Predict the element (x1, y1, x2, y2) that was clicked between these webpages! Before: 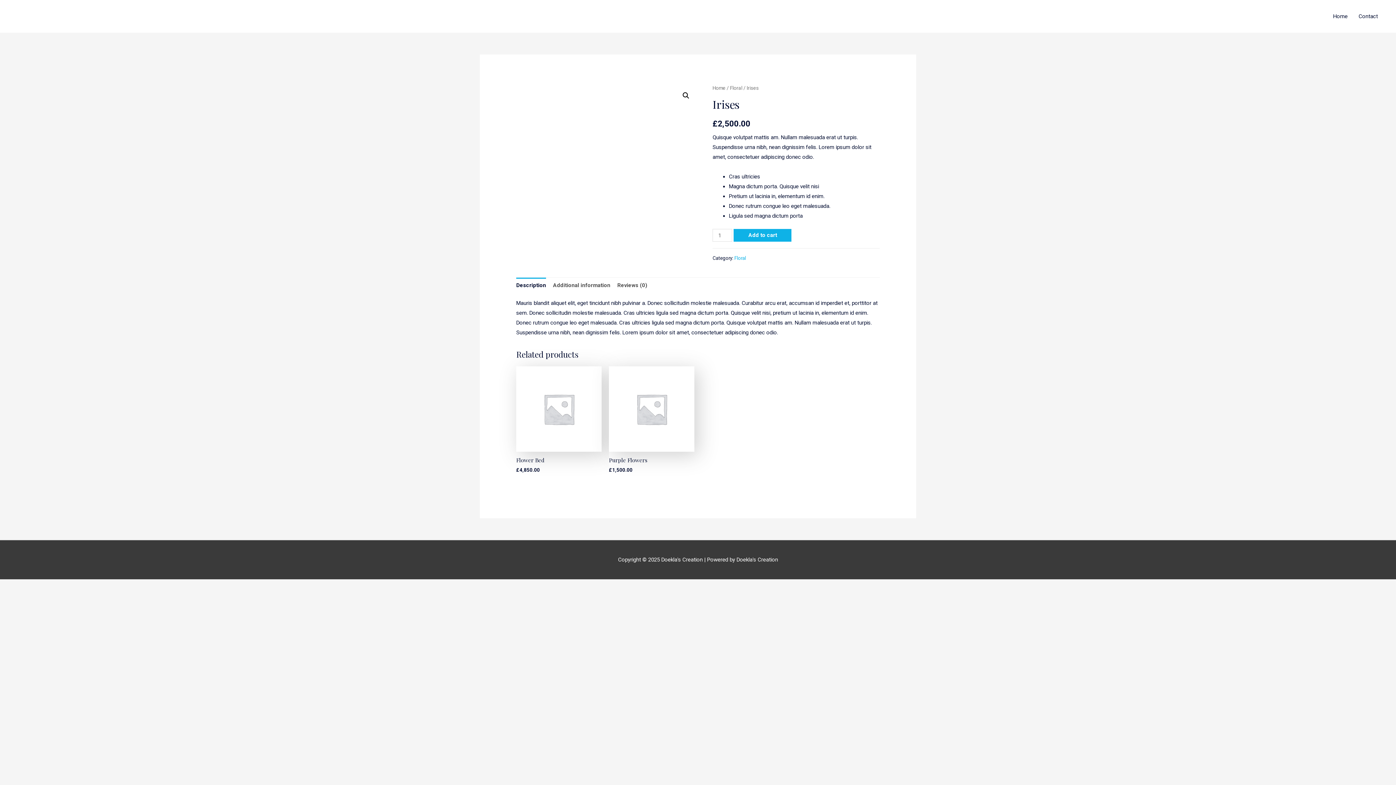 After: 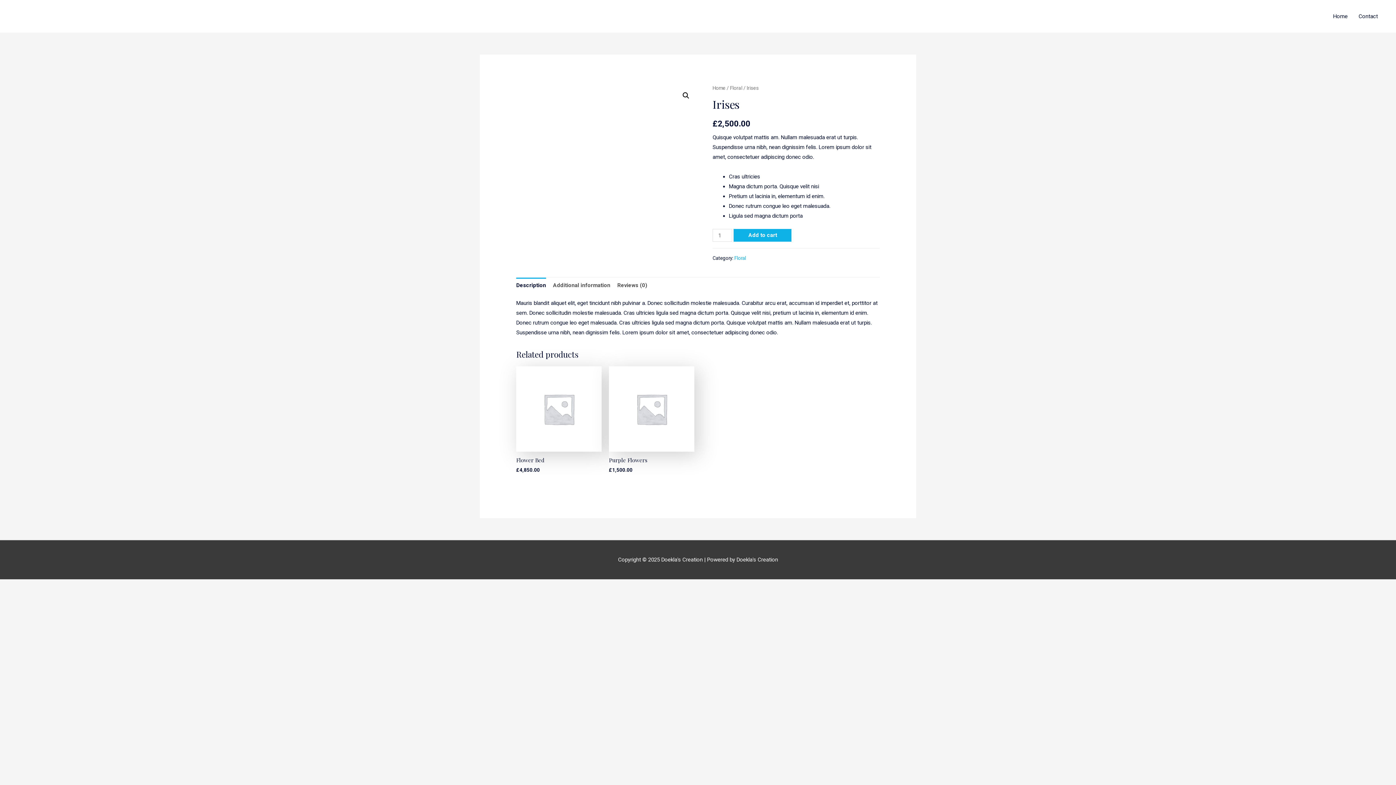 Action: bbox: (679, 89, 692, 102)